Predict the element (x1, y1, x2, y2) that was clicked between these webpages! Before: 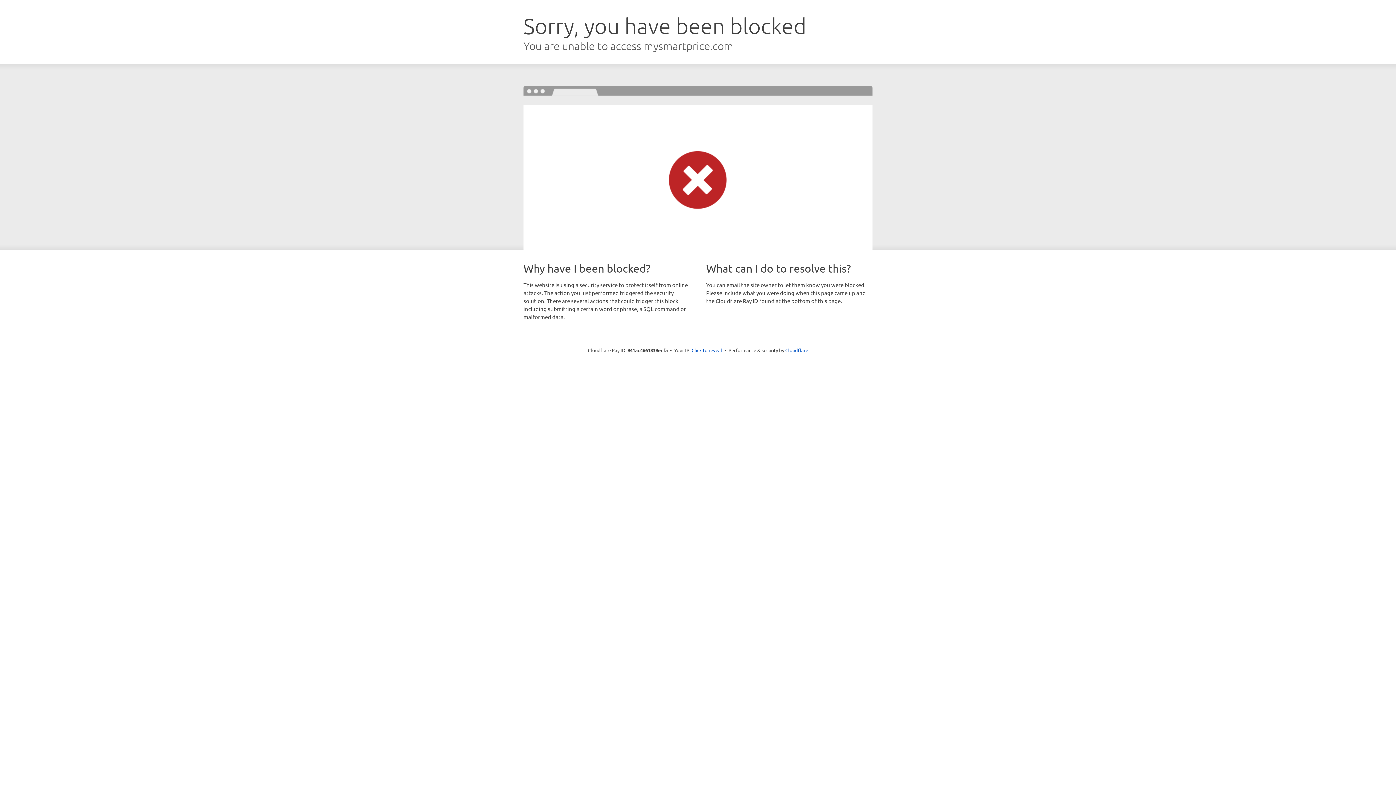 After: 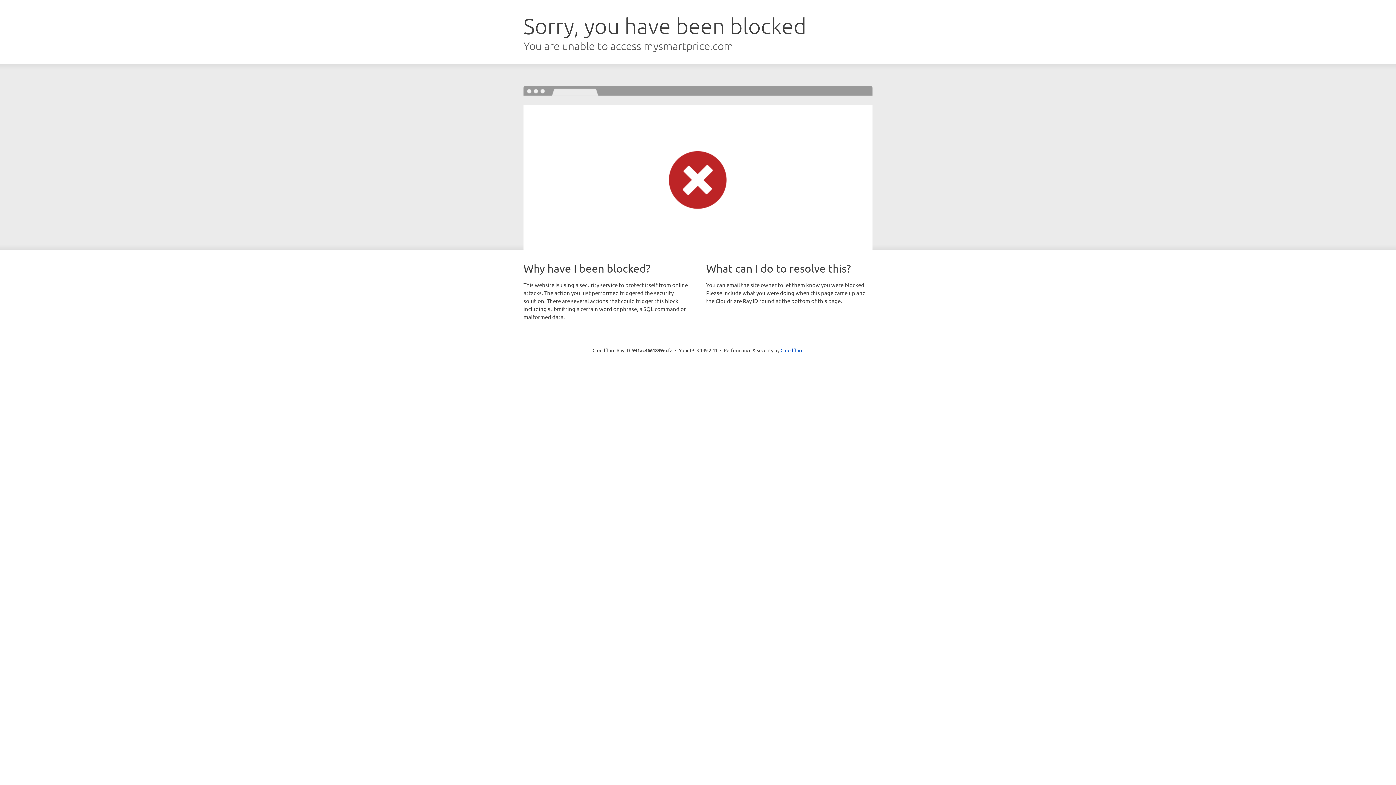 Action: label: Click to reveal bbox: (691, 346, 722, 353)